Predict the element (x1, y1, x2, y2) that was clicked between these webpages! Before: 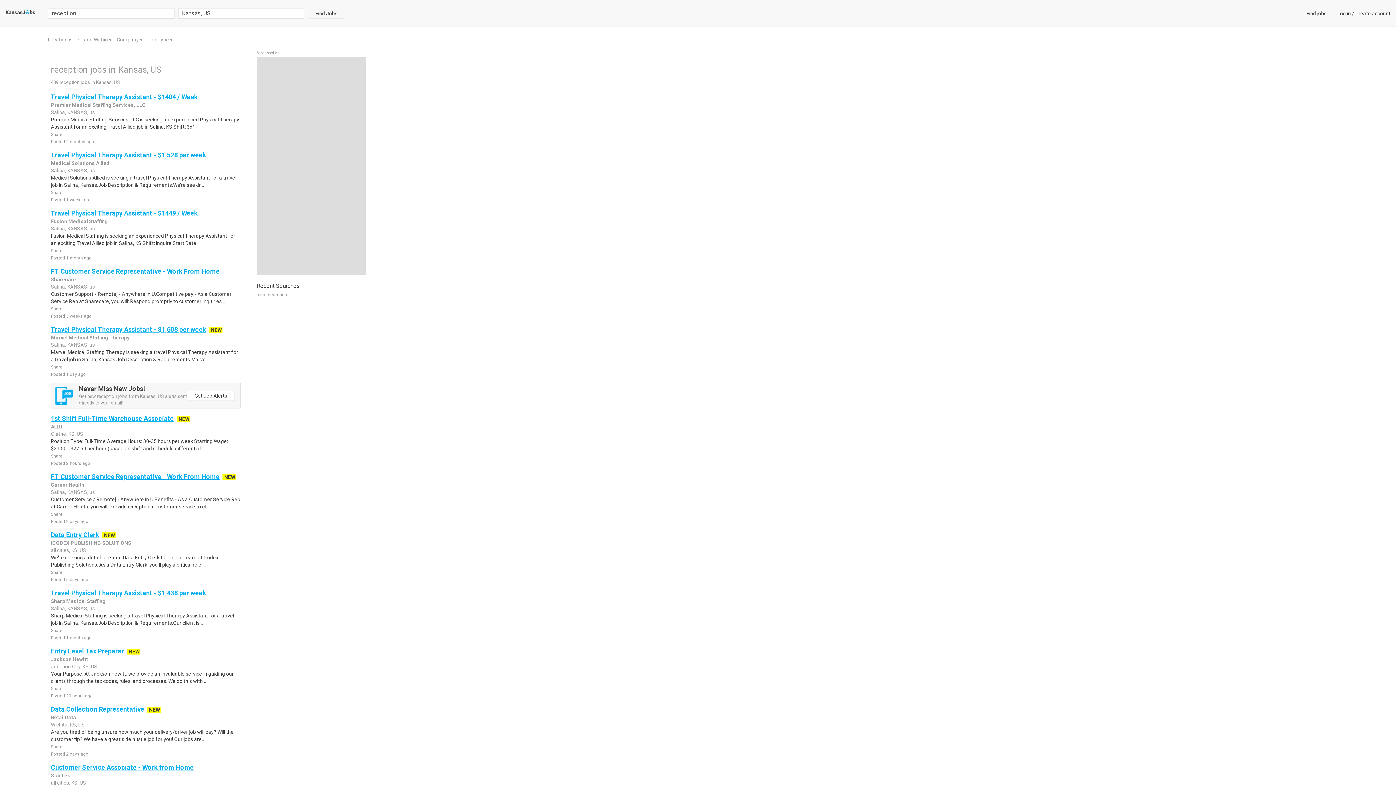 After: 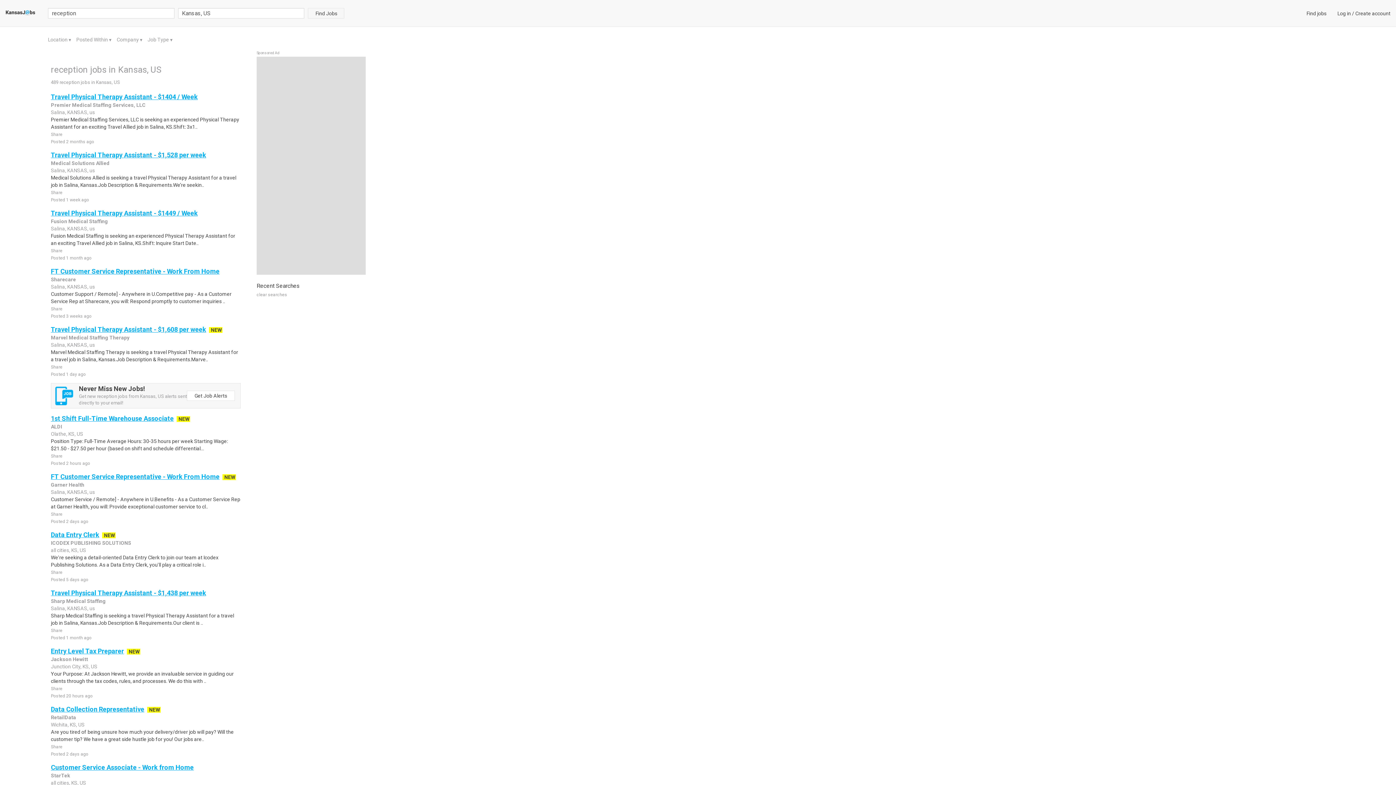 Action: label: Entry Level Tax Preparer bbox: (50, 647, 124, 655)